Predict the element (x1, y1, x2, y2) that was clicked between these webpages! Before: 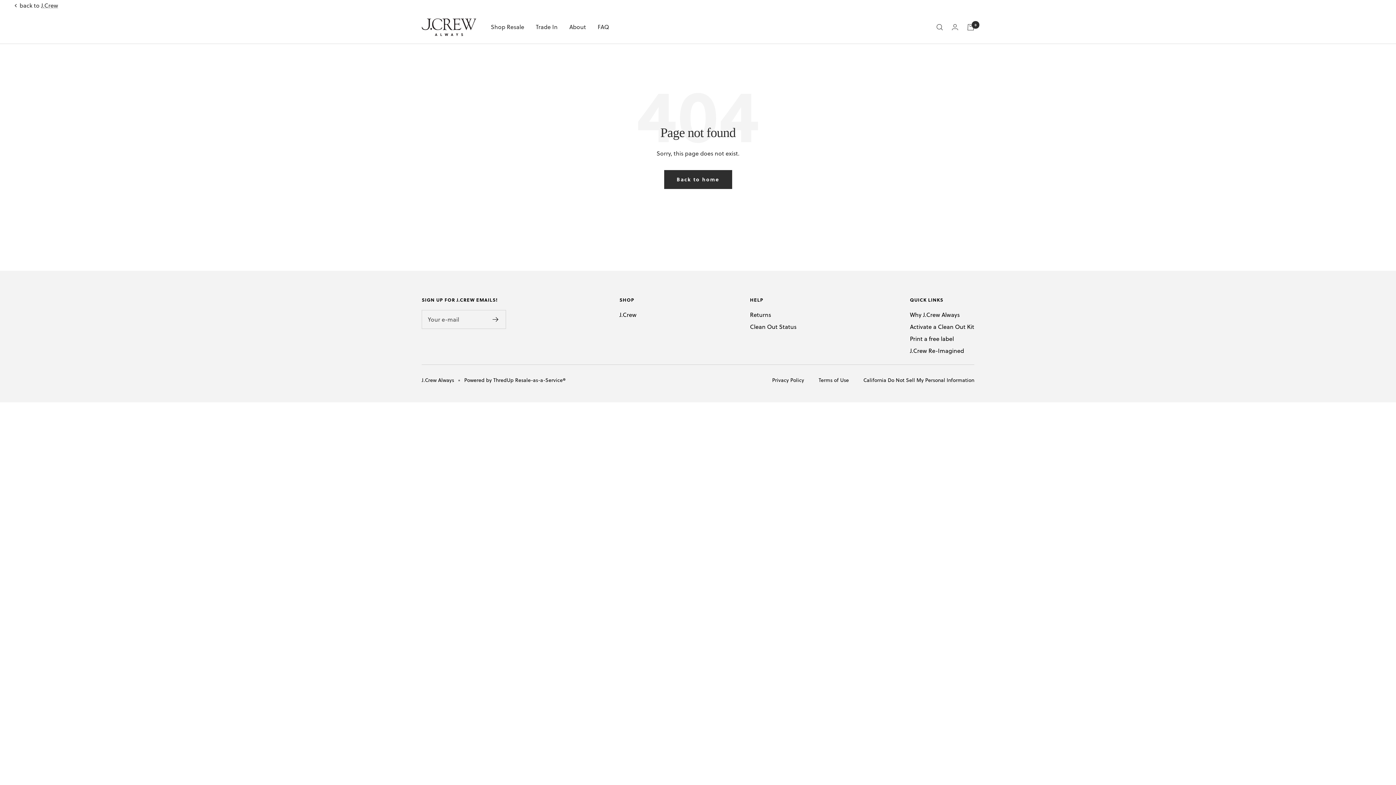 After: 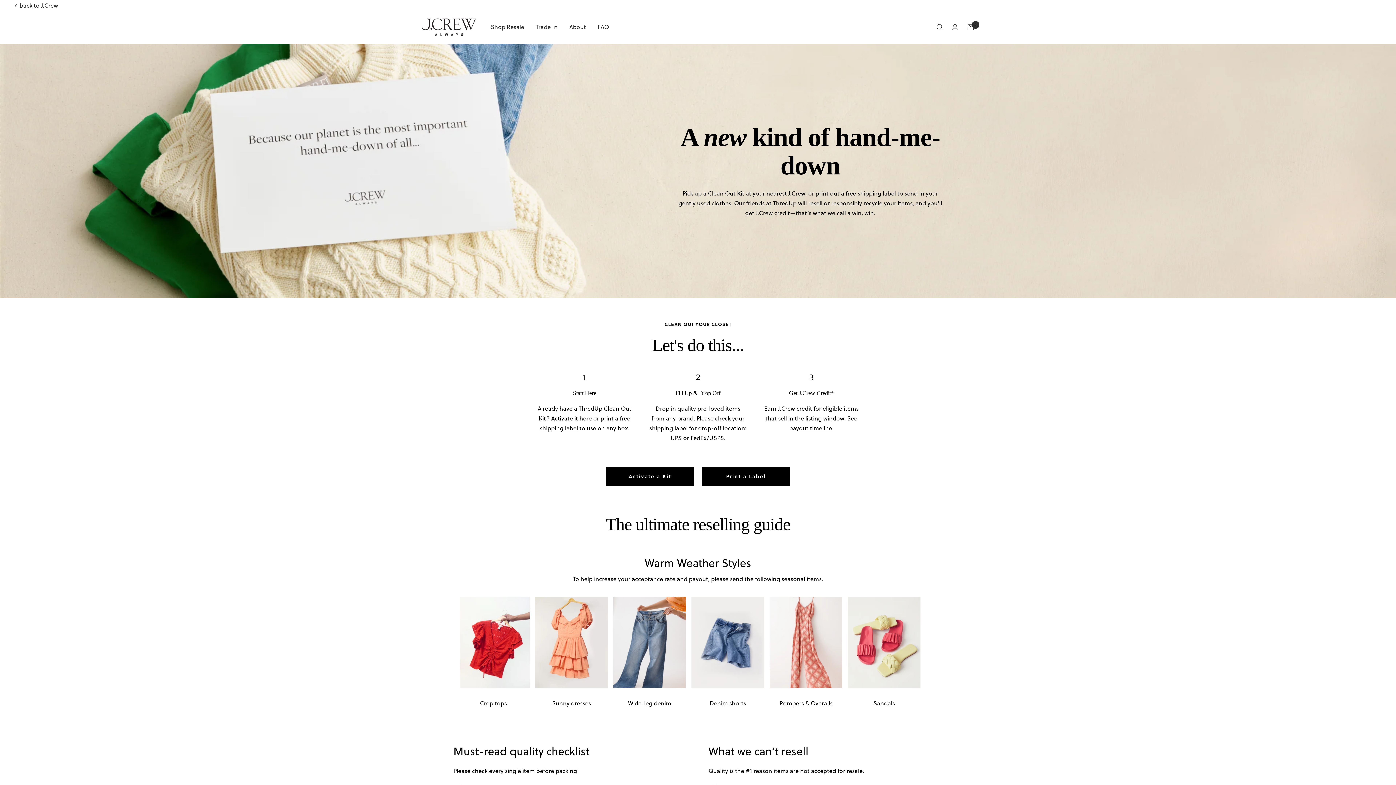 Action: bbox: (536, 22, 557, 32) label: Trade In